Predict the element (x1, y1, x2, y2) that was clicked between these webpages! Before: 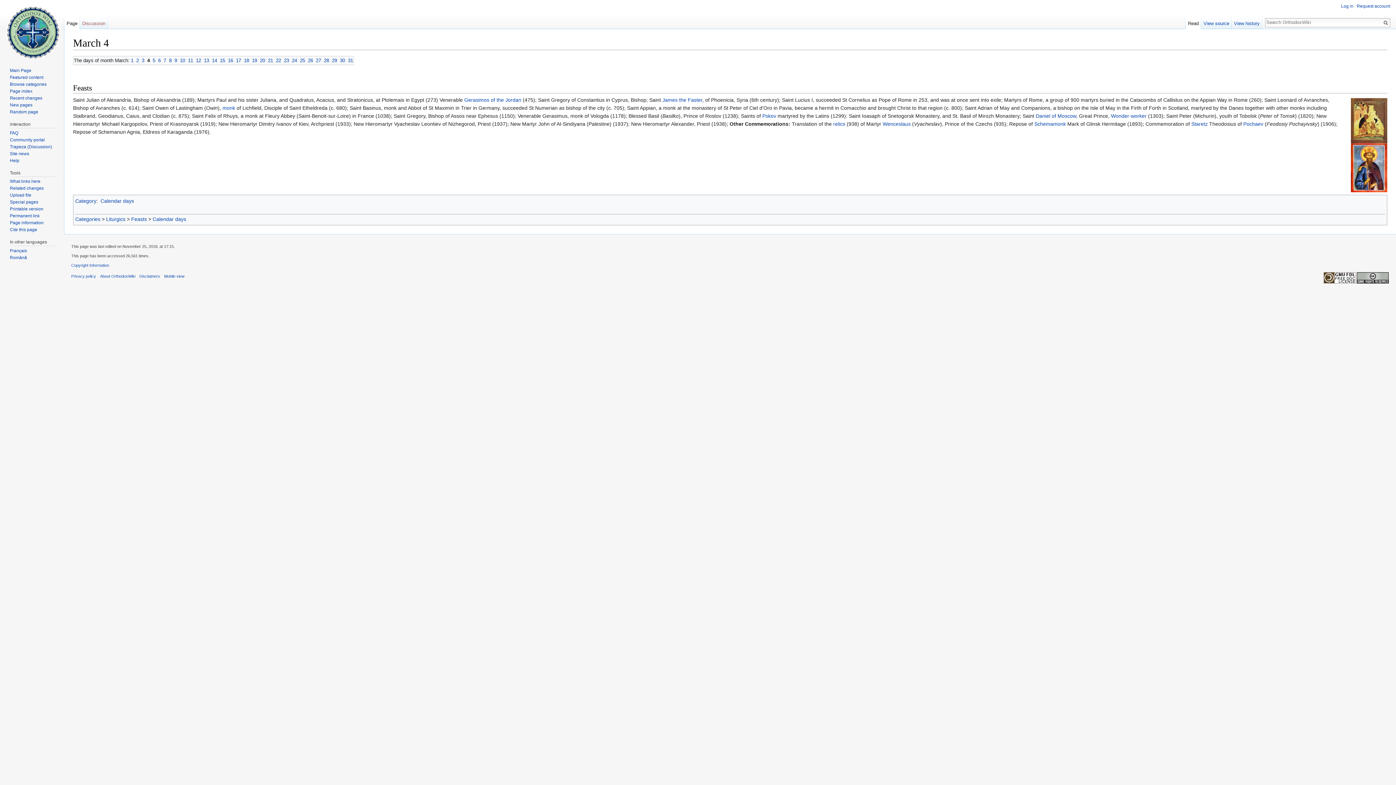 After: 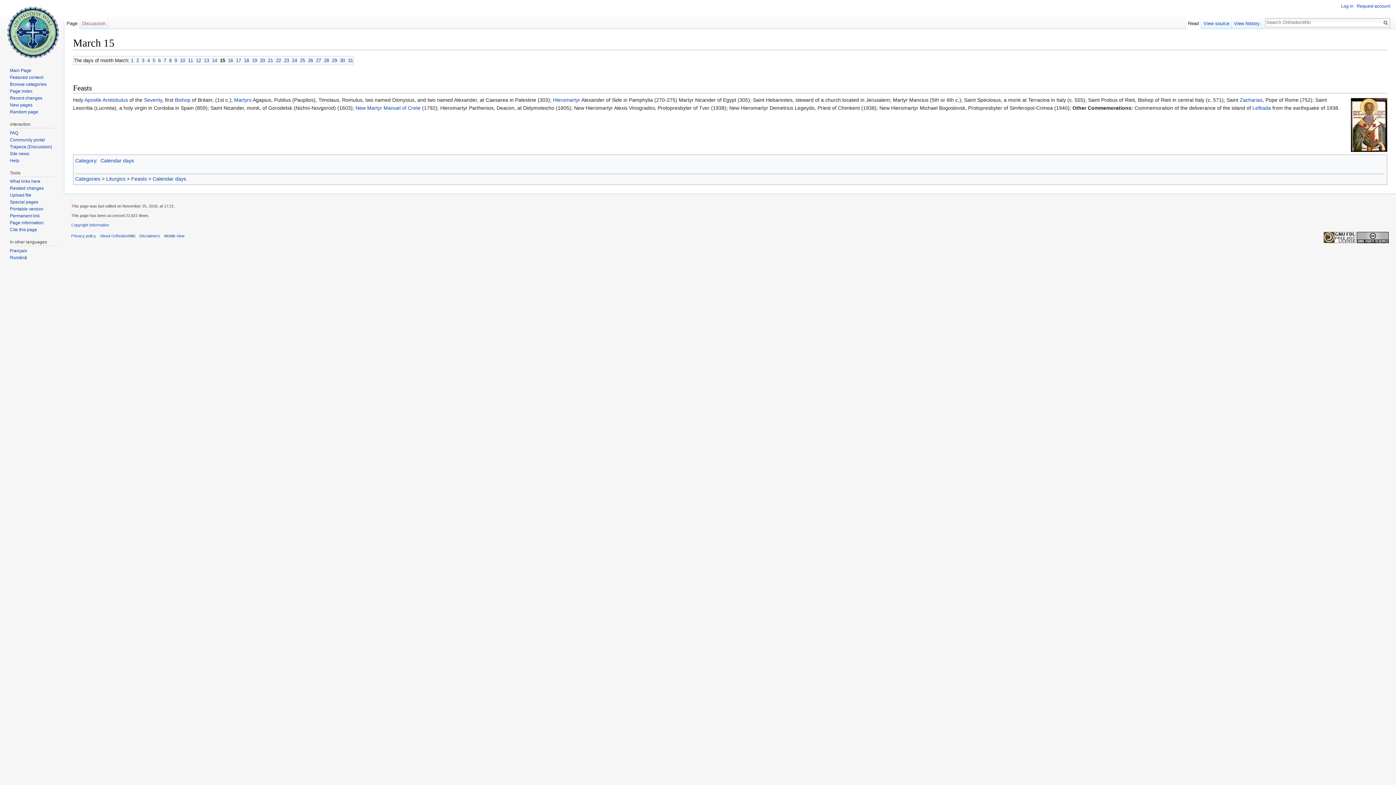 Action: label: 15 bbox: (220, 57, 225, 63)